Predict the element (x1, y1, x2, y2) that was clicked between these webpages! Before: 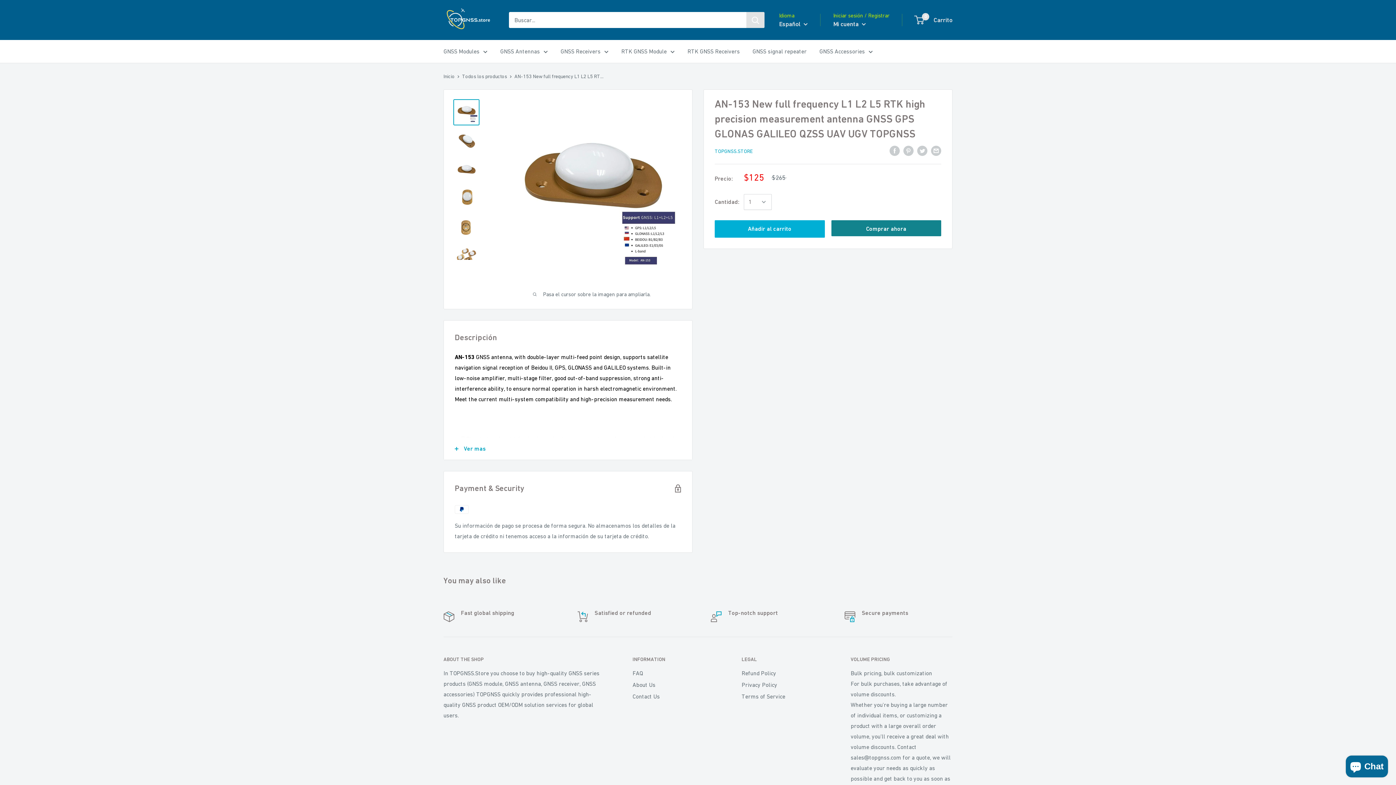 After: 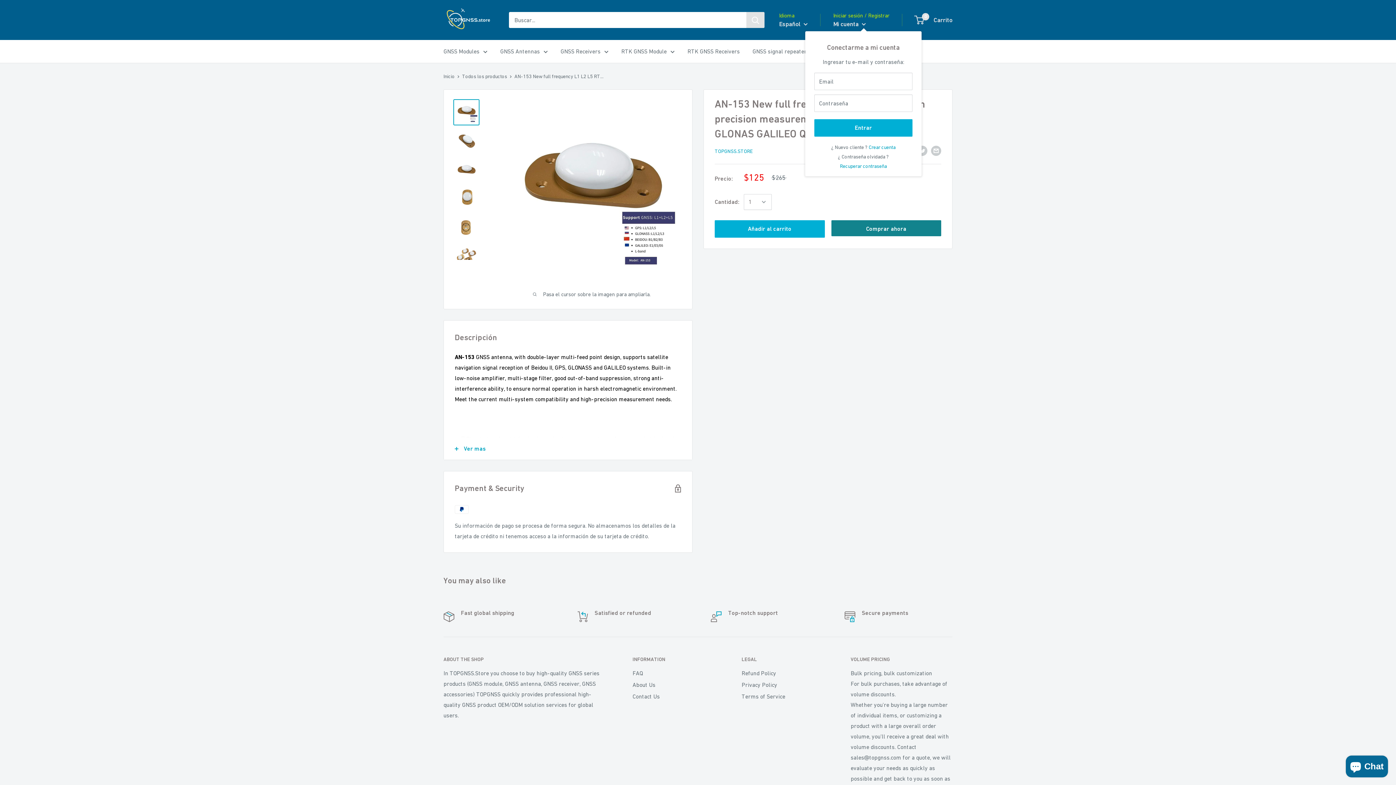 Action: label: Mi cuenta  bbox: (833, 18, 866, 29)